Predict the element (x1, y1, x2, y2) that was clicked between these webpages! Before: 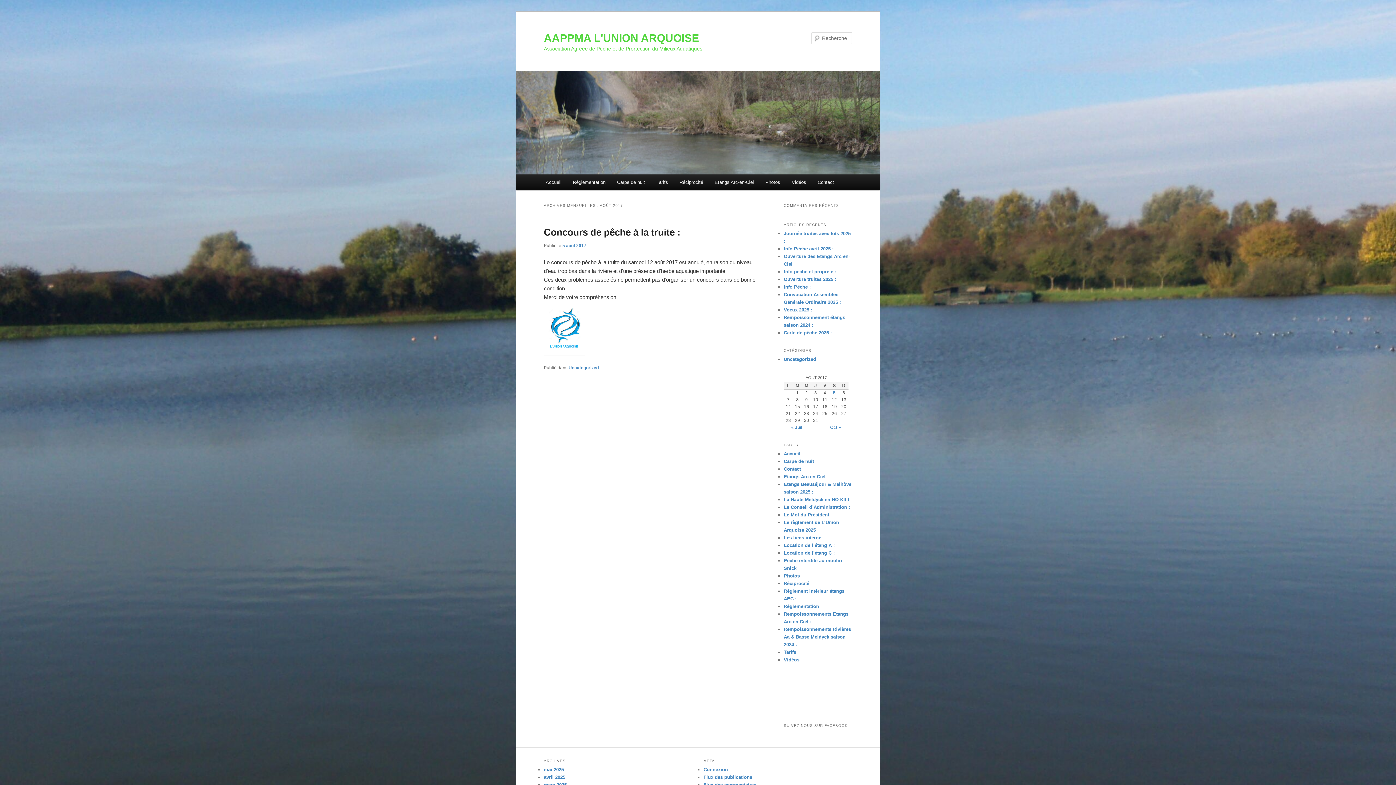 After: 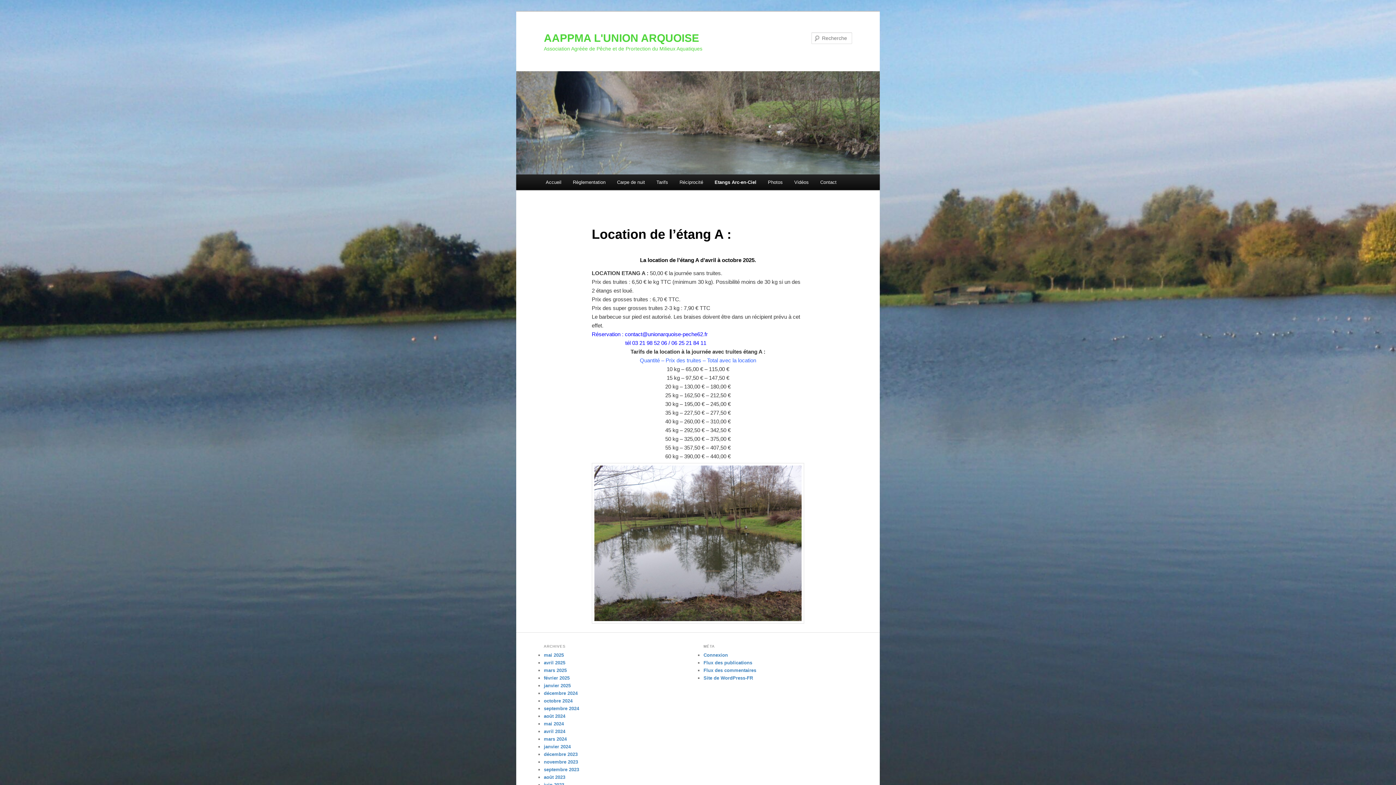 Action: label: Location de l’étang A : bbox: (784, 542, 834, 548)